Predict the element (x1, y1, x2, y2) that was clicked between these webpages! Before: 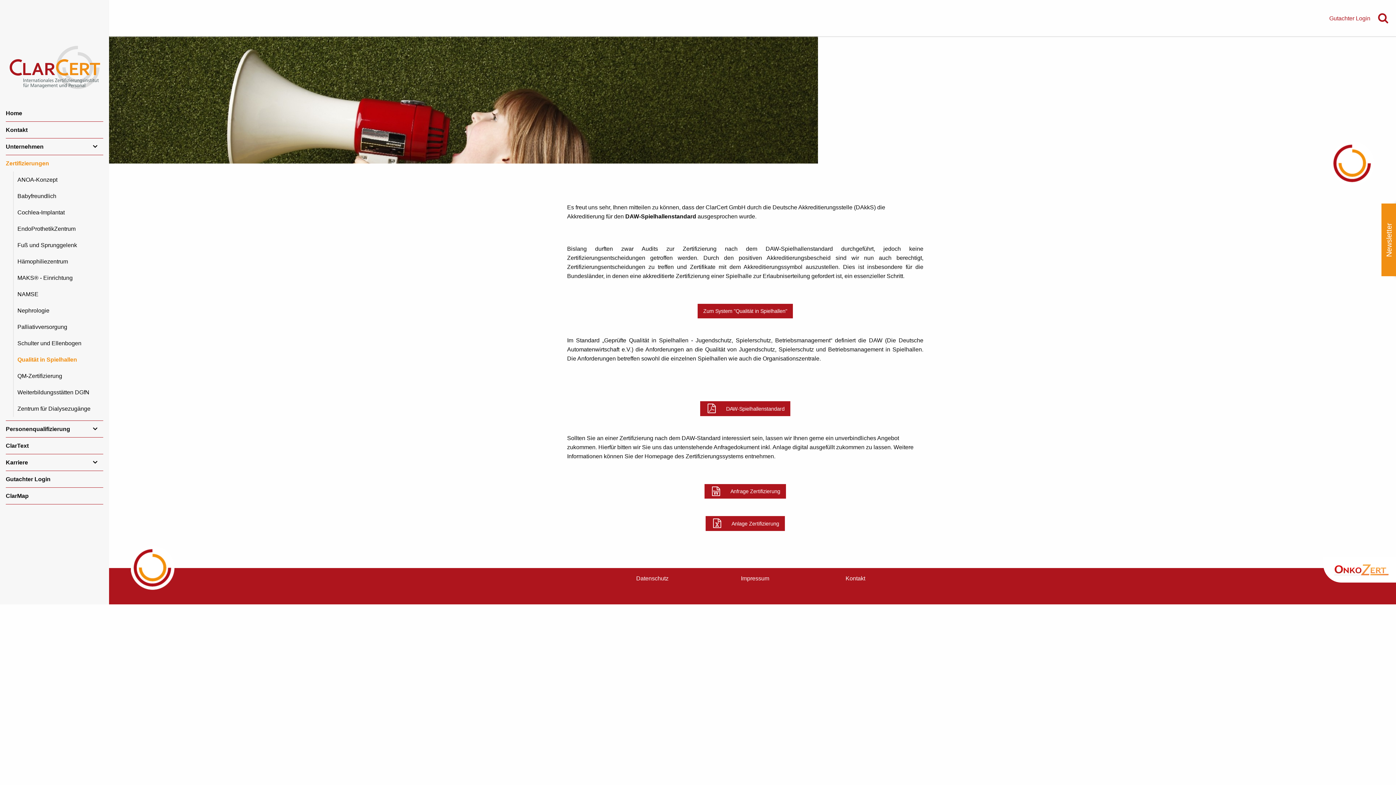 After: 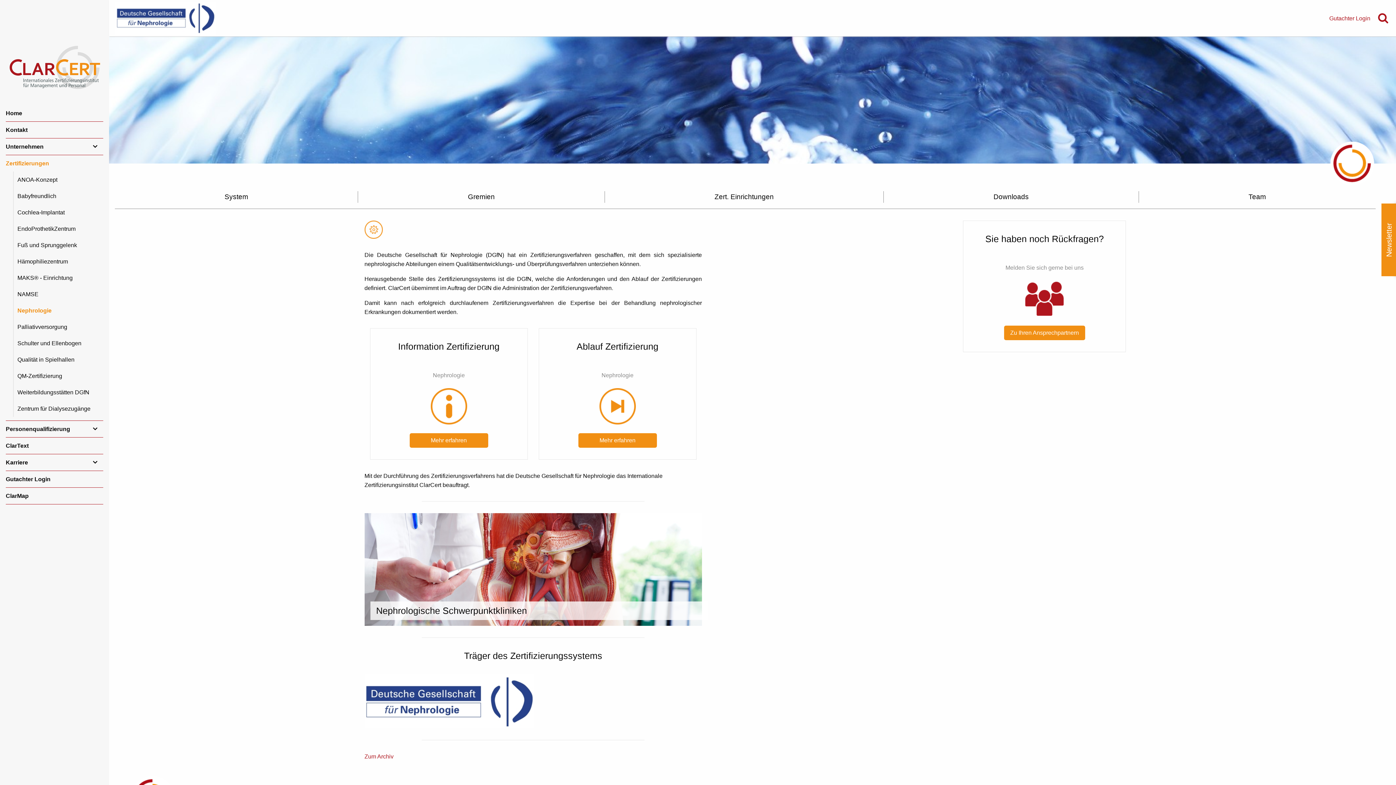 Action: bbox: (17, 302, 96, 319) label: Nephrologie